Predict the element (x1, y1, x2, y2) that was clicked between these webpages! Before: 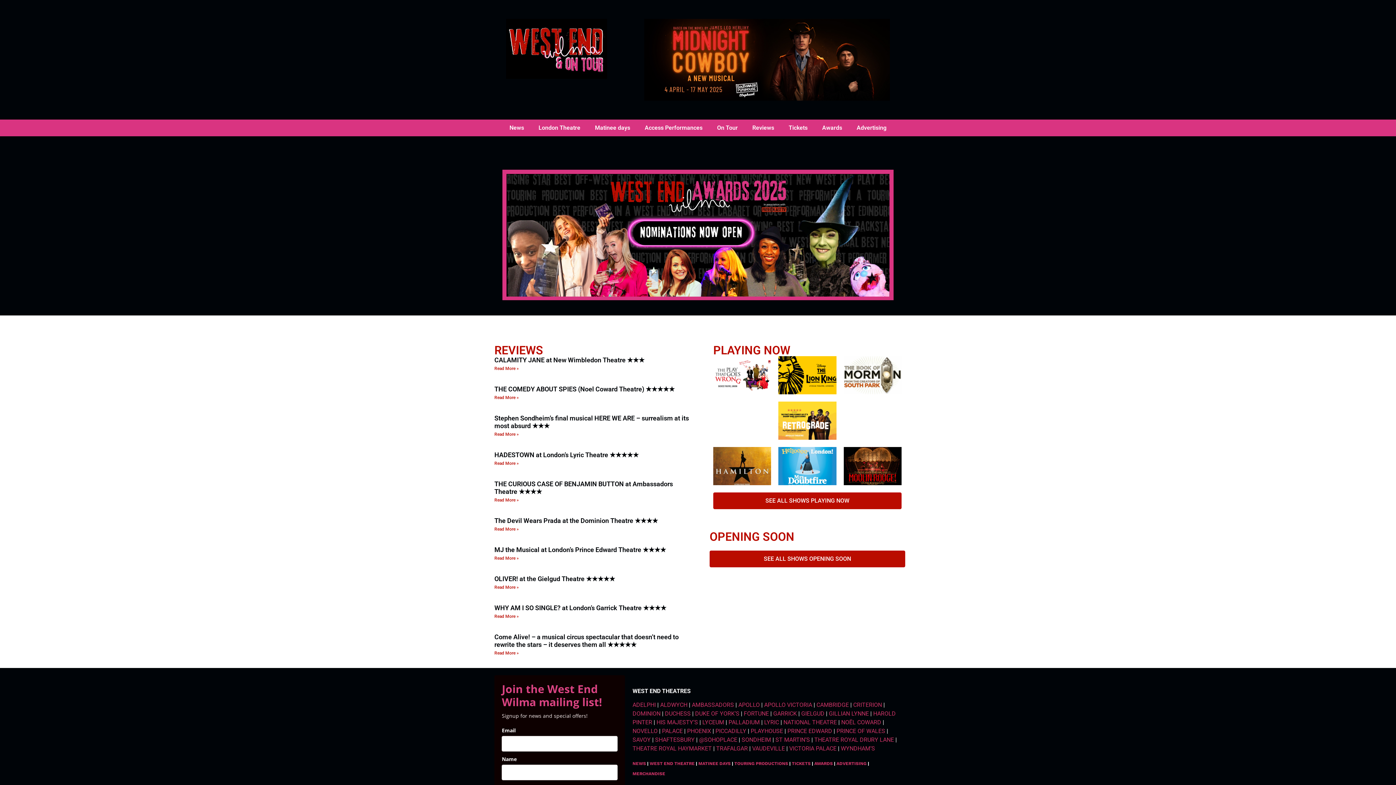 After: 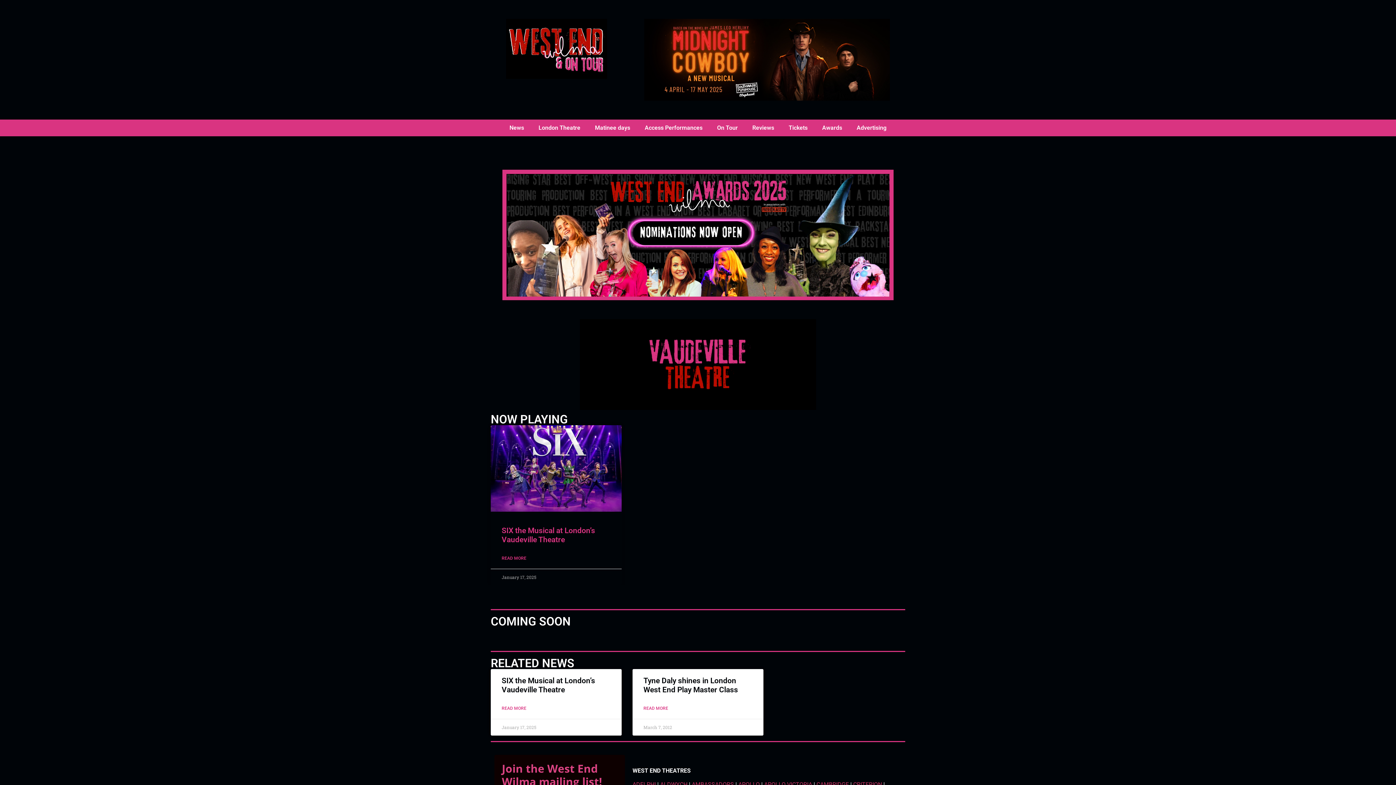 Action: bbox: (752, 745, 785, 752) label: VAUDEVILLE